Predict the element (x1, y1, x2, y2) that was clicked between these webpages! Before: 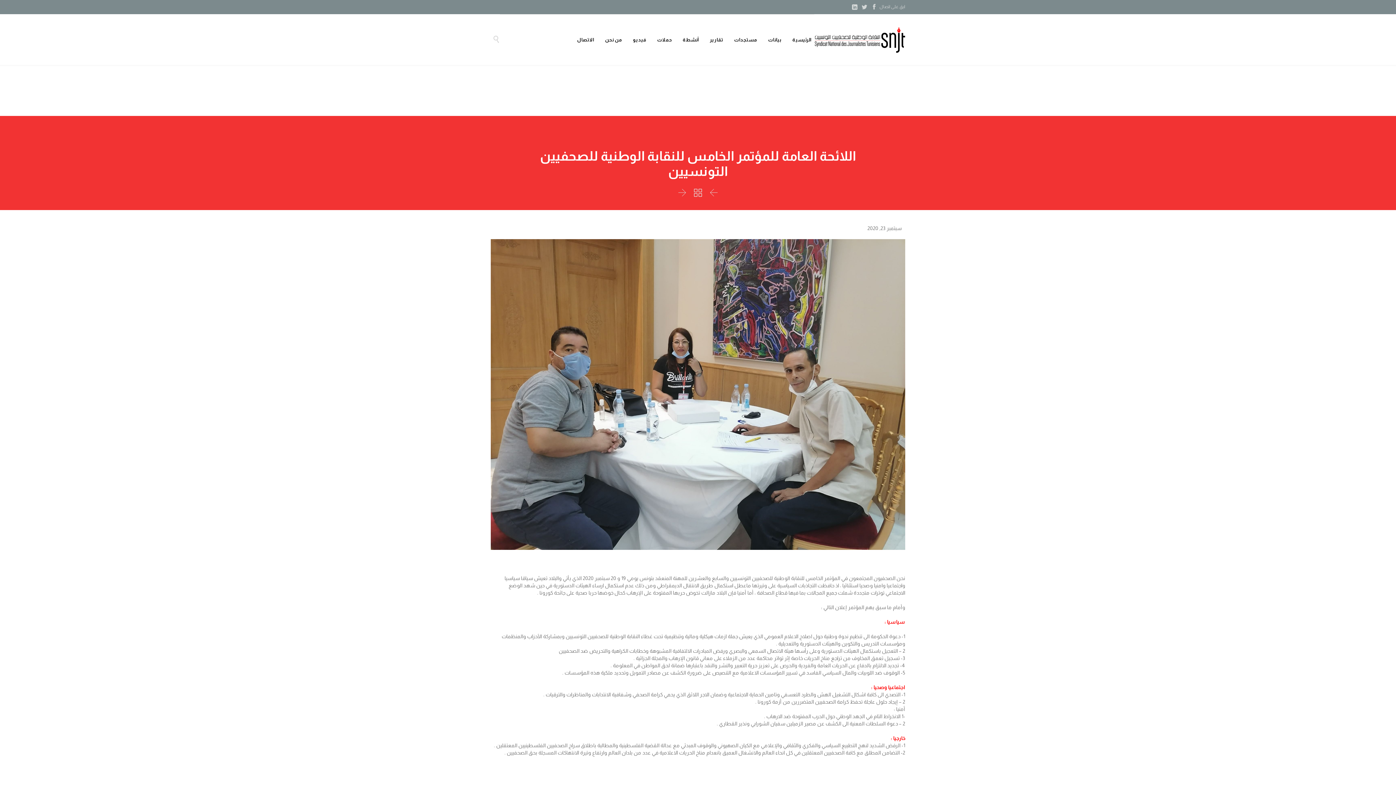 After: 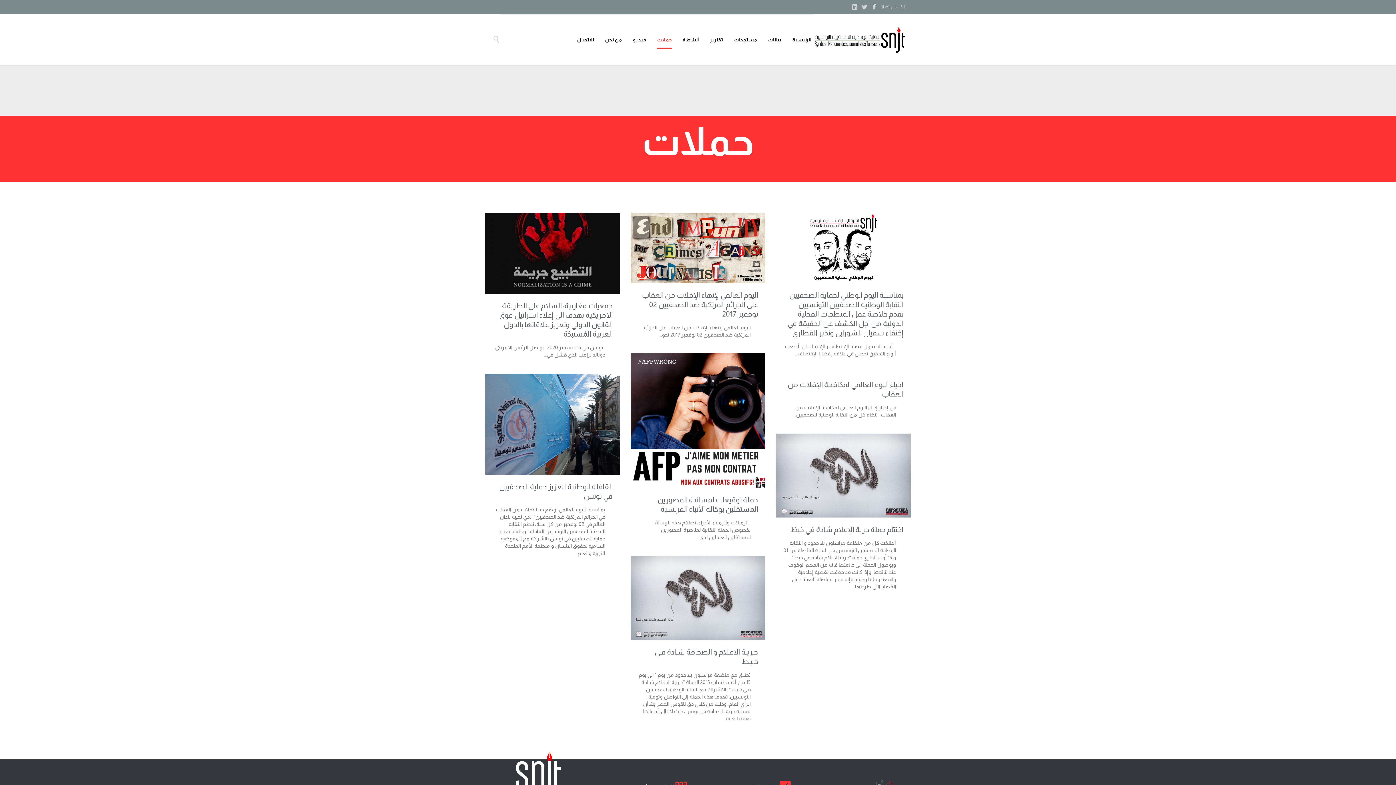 Action: label: حملات bbox: (657, 32, 672, 48)